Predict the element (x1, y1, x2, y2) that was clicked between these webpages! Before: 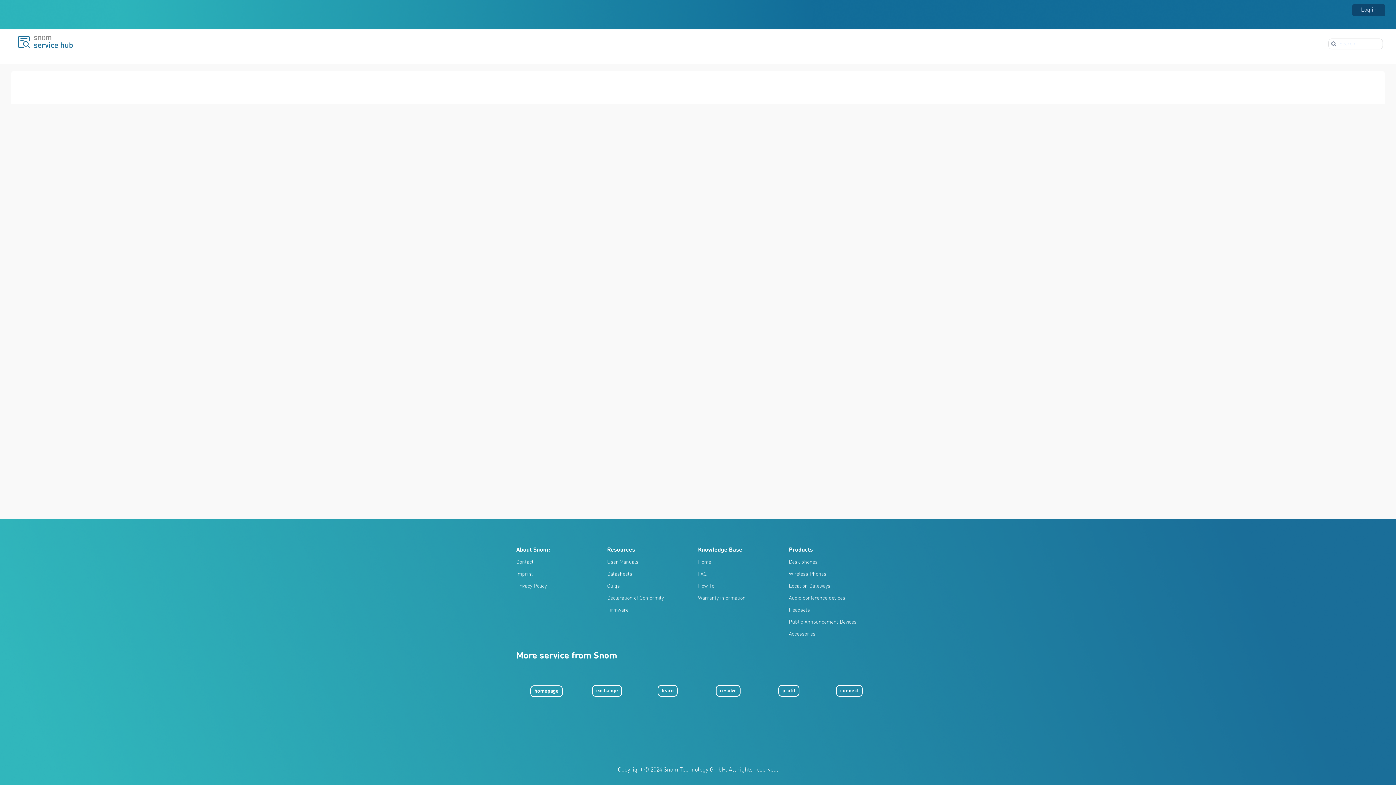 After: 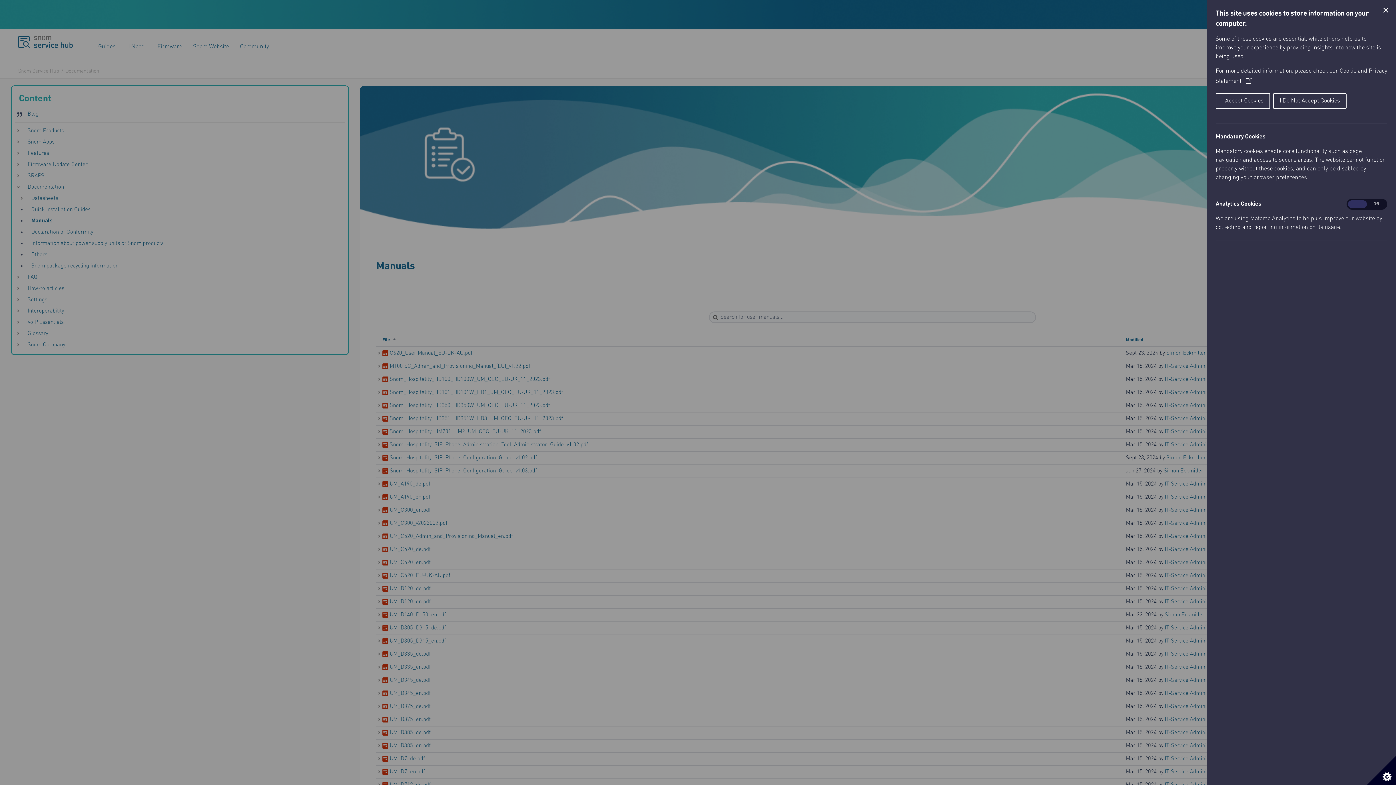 Action: bbox: (607, 560, 638, 565) label: User Manuals